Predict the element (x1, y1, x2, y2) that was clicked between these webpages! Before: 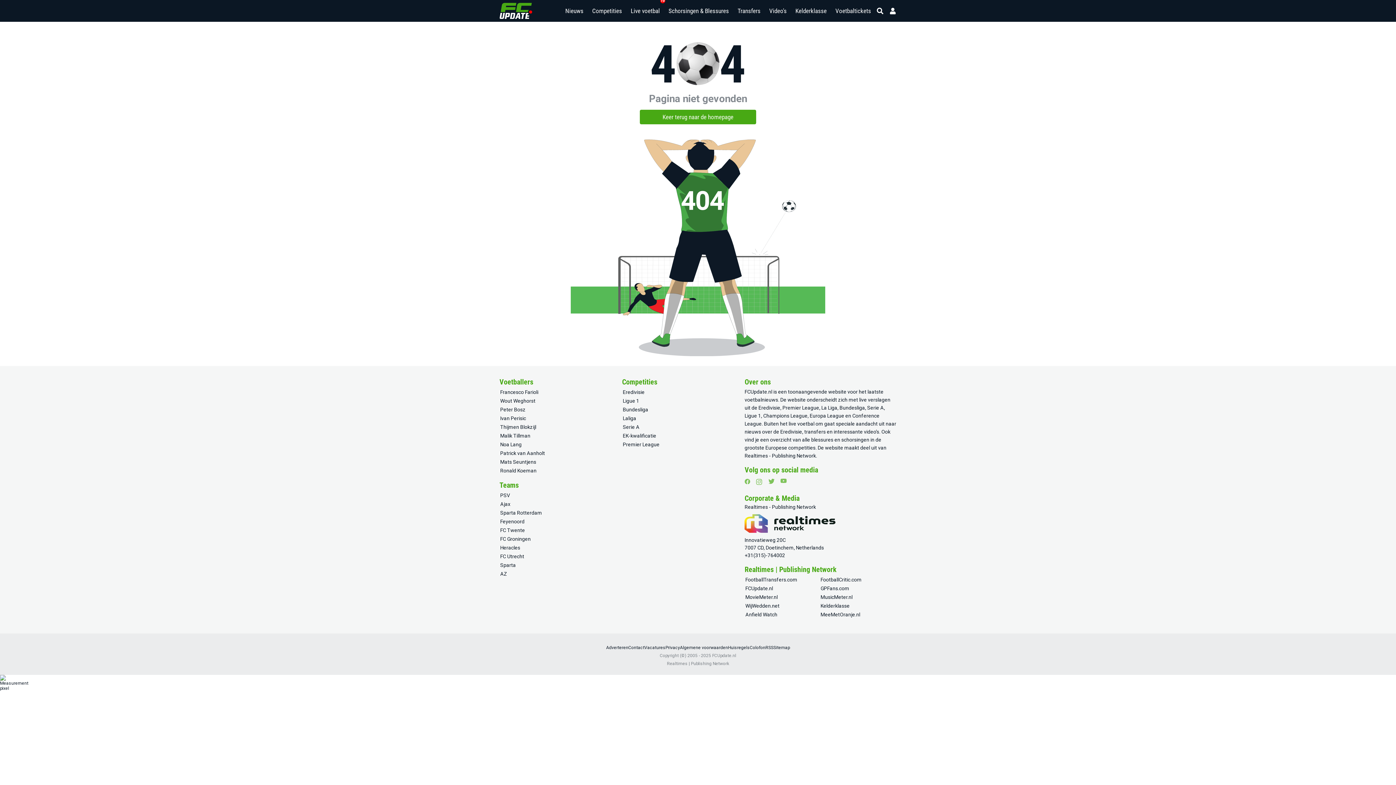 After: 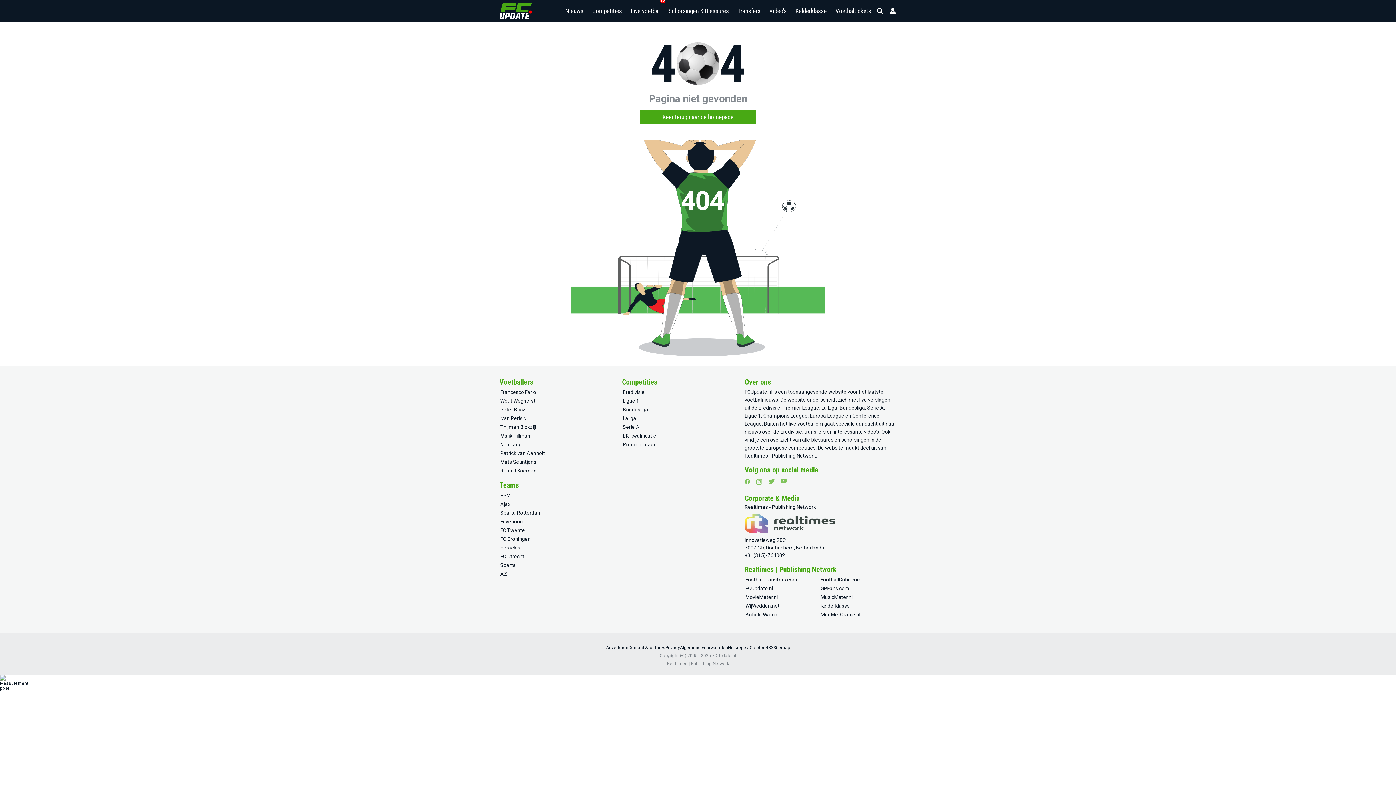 Action: bbox: (744, 514, 896, 532)